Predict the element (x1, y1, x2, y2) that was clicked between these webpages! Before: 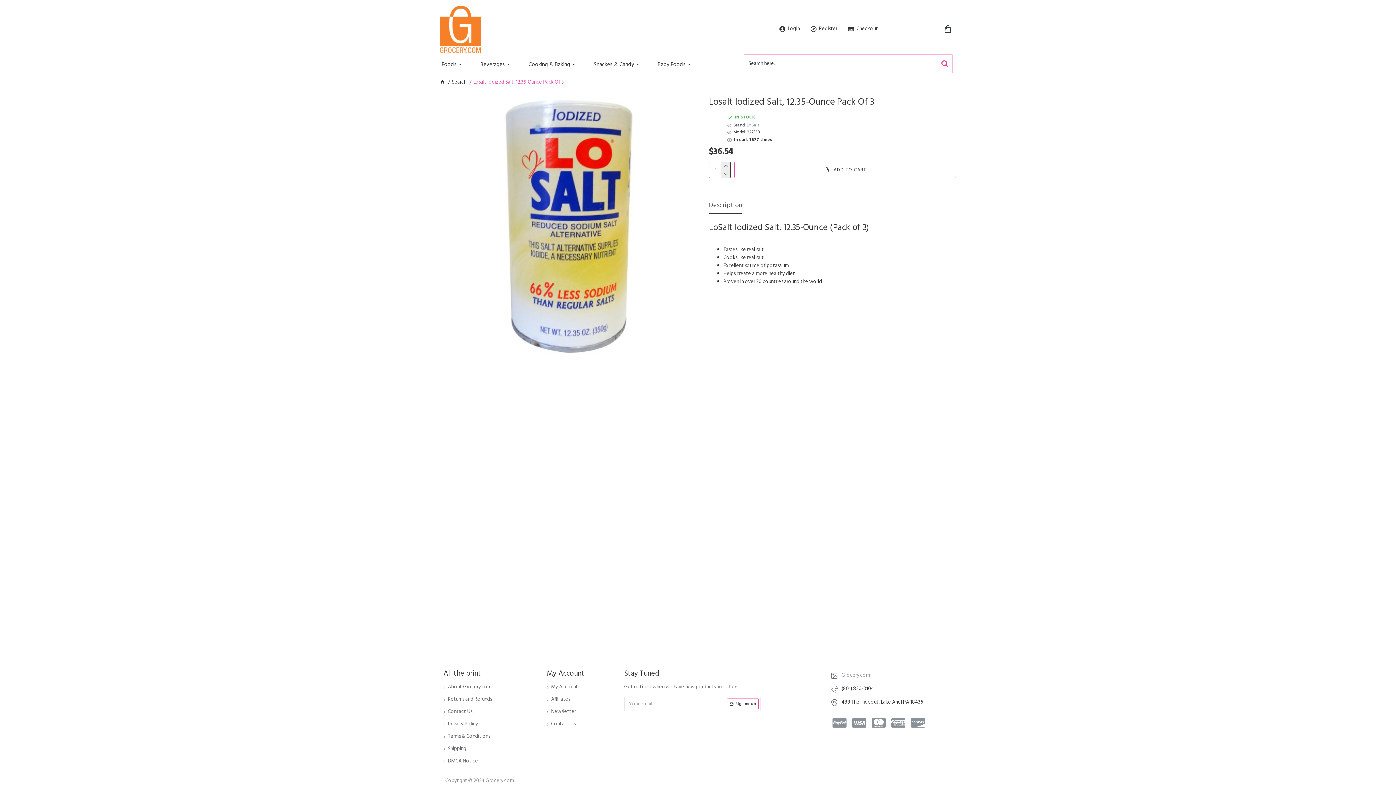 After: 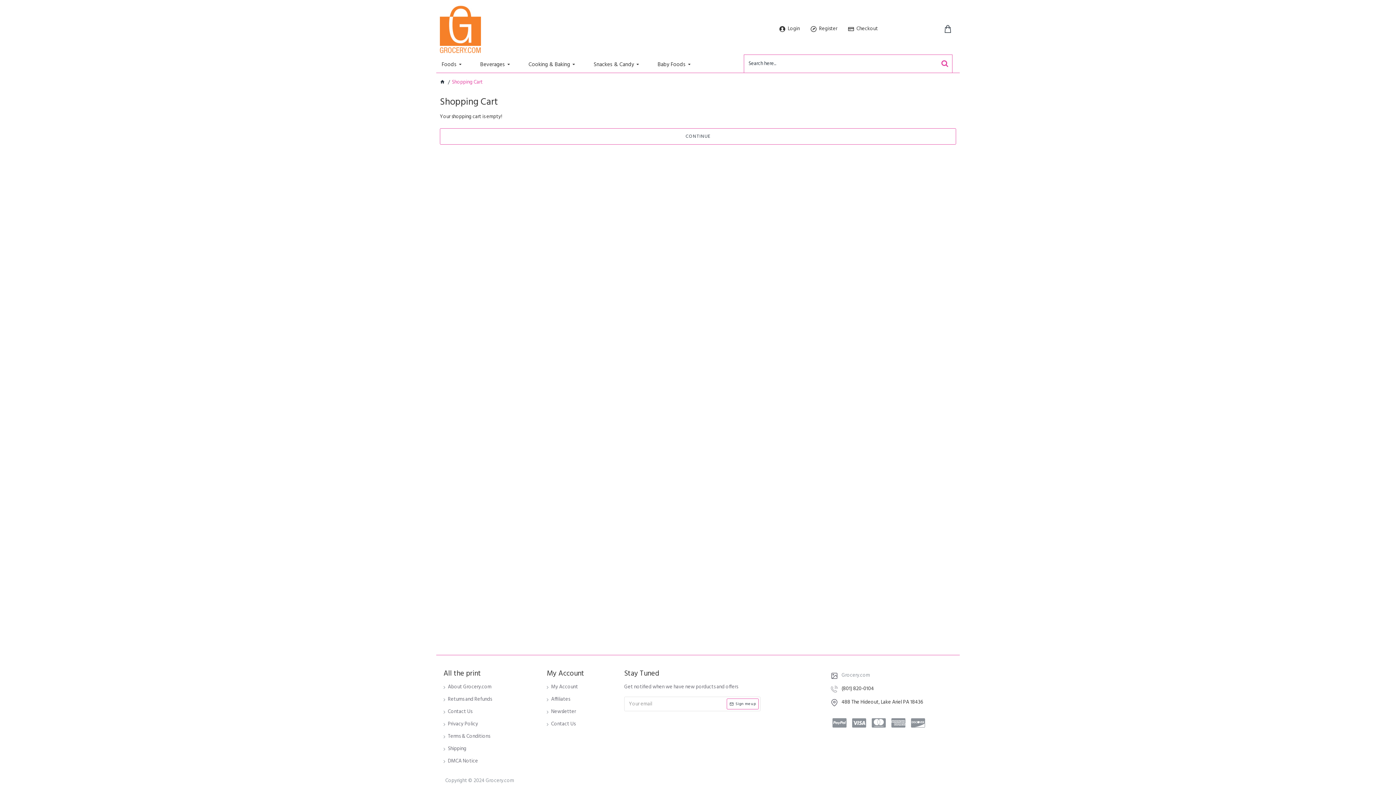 Action: label: Checkout bbox: (844, 21, 881, 36)